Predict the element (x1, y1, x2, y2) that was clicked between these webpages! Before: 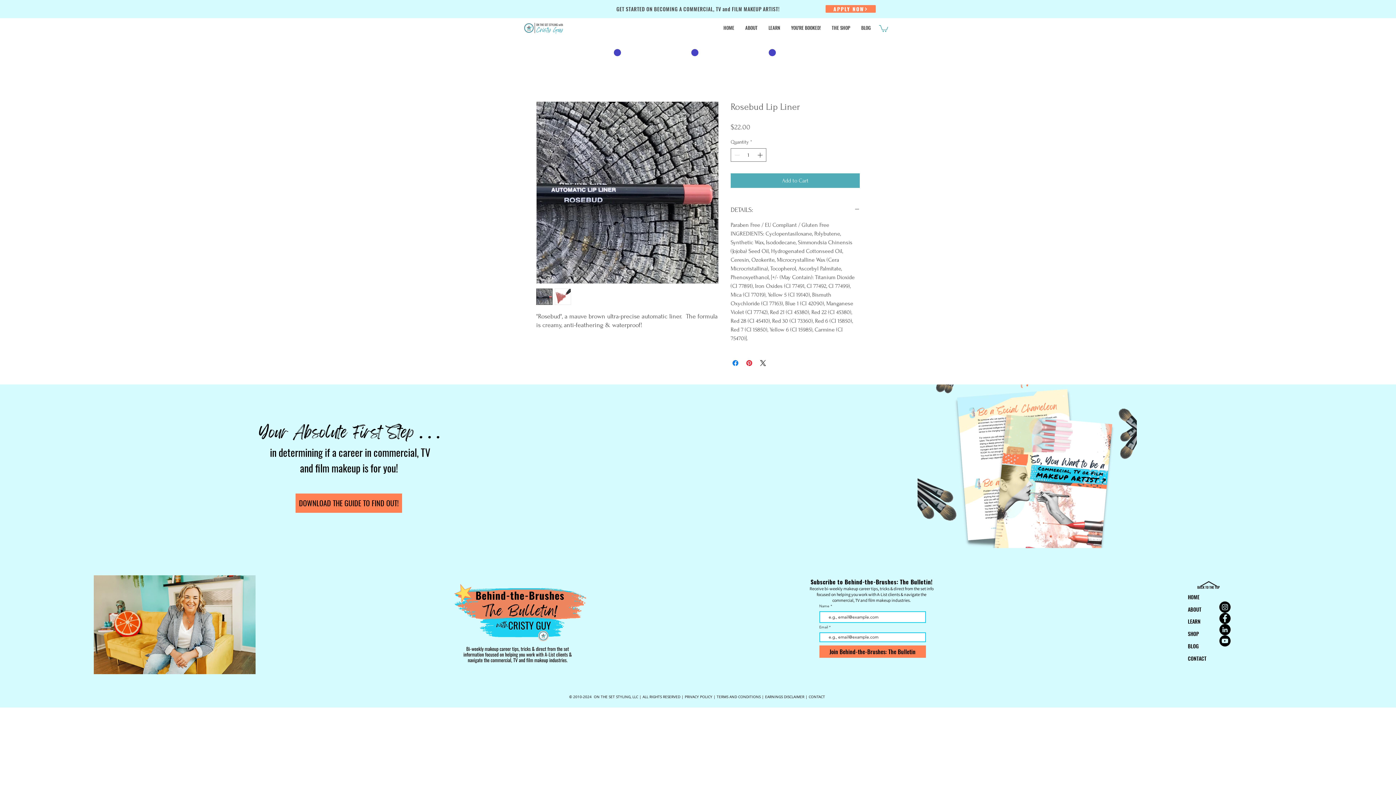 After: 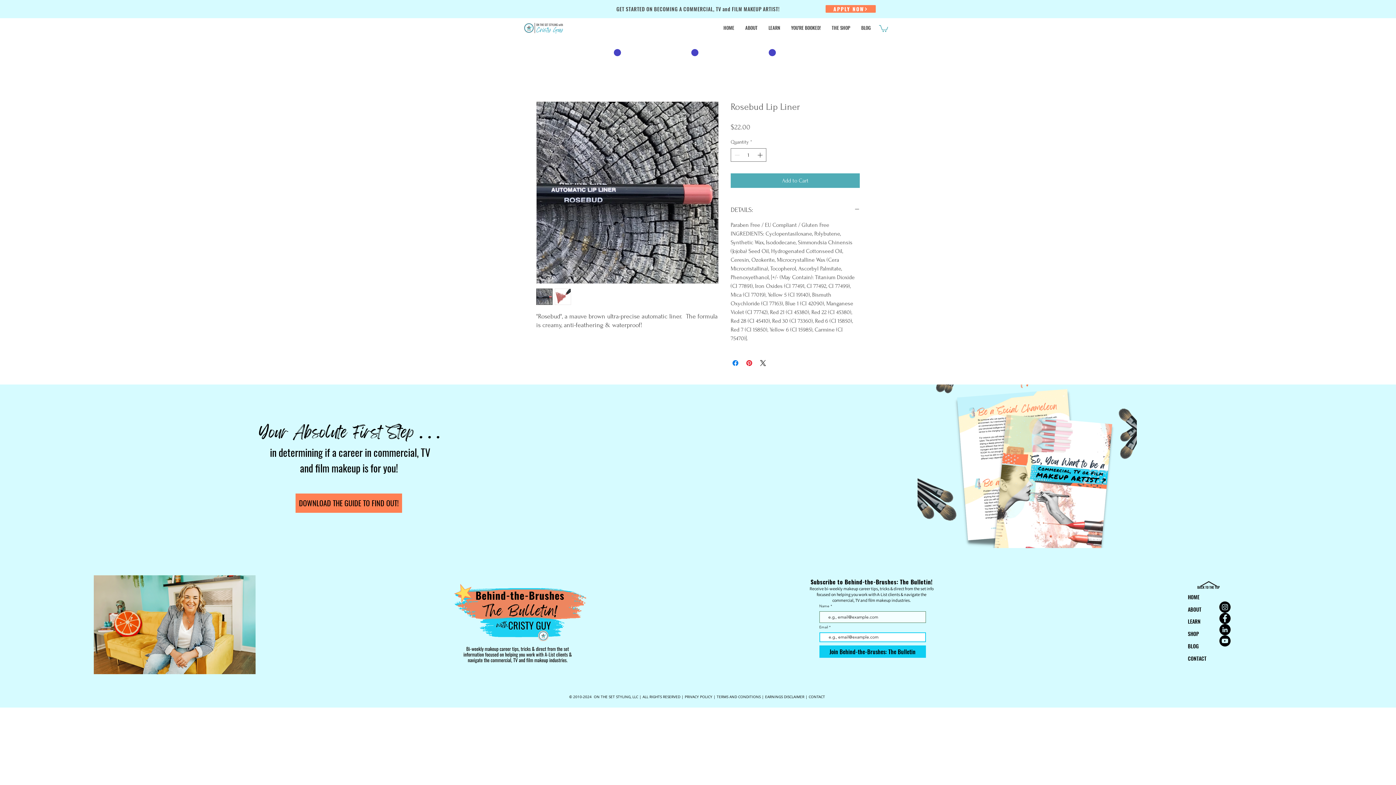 Action: label: Join Behind-the-Brushes: The Bulletin bbox: (819, 645, 926, 658)